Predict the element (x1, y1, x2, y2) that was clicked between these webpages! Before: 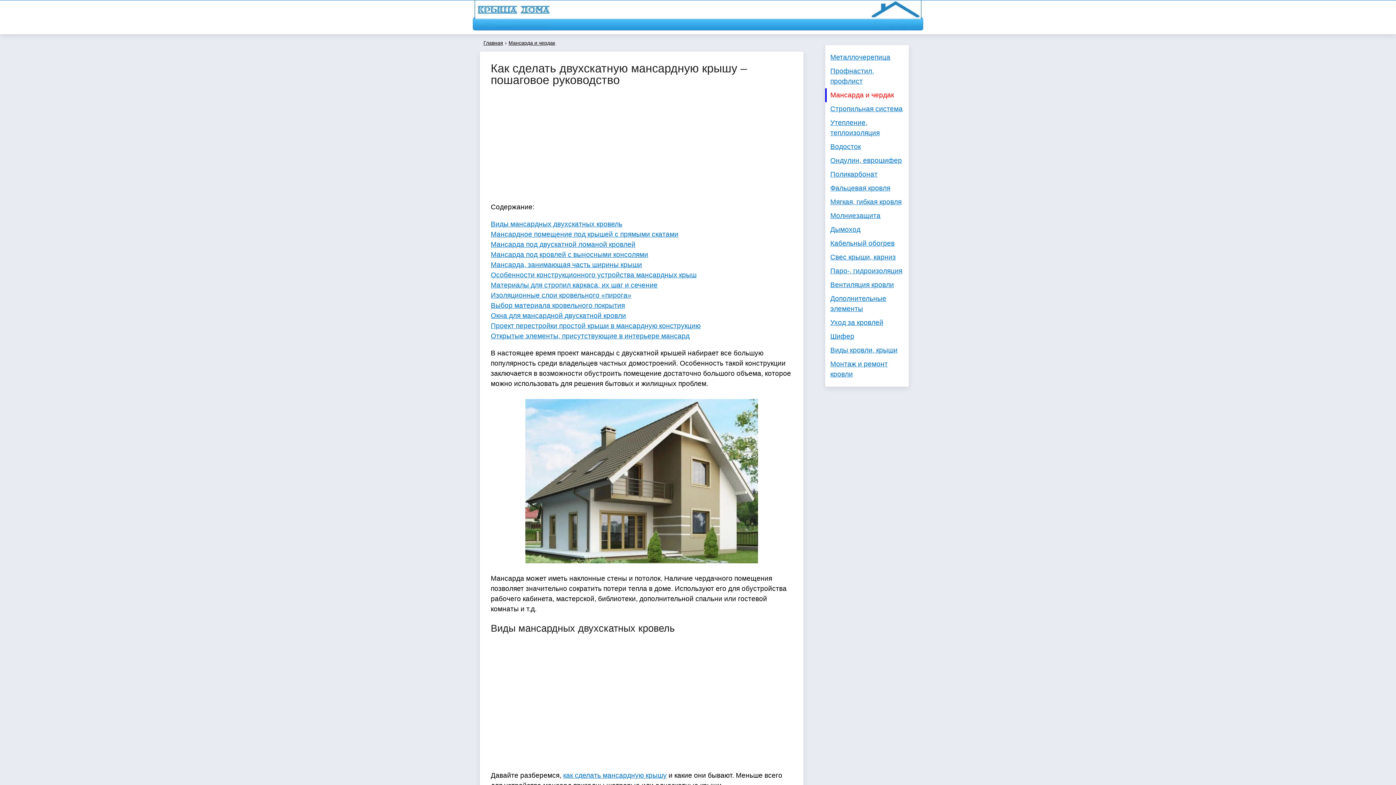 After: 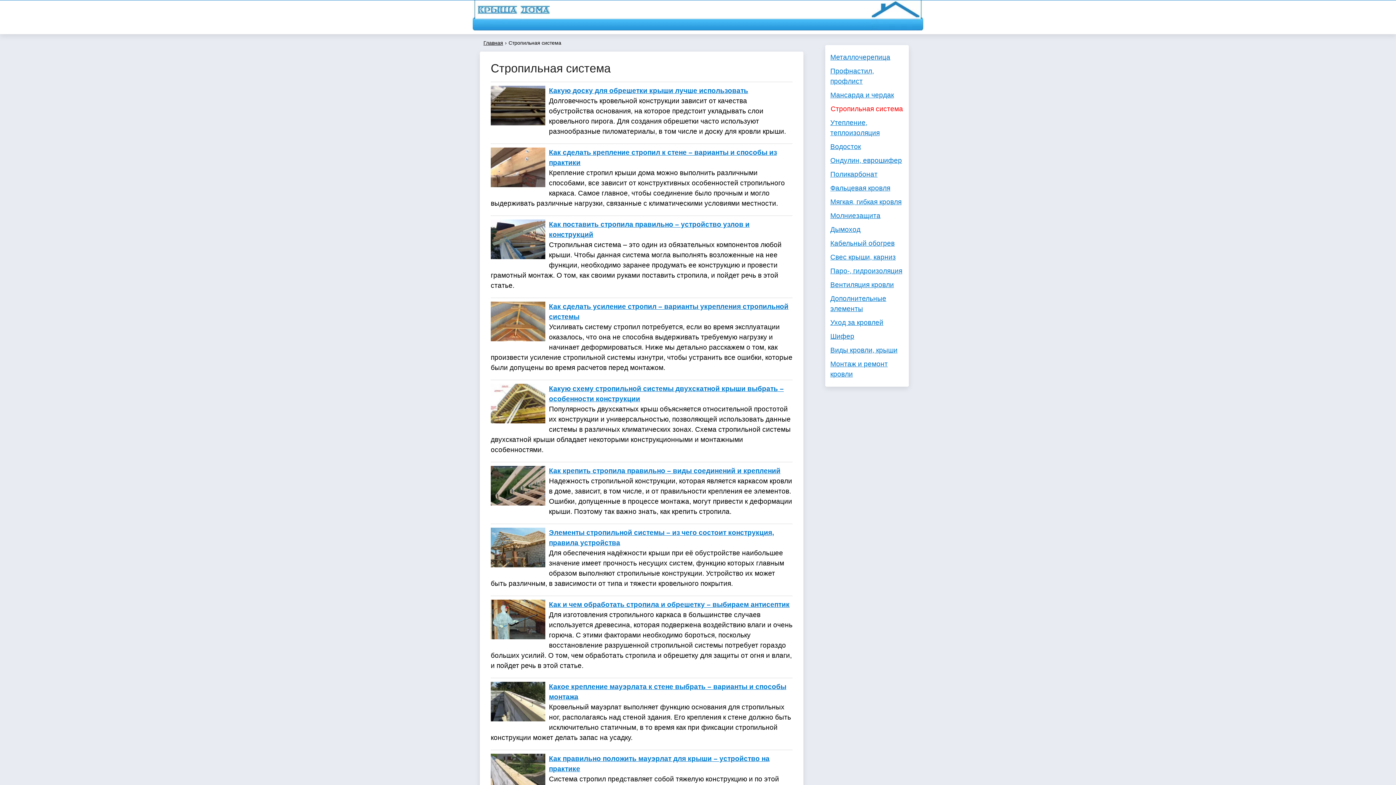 Action: label: Стропильная система bbox: (825, 102, 909, 116)